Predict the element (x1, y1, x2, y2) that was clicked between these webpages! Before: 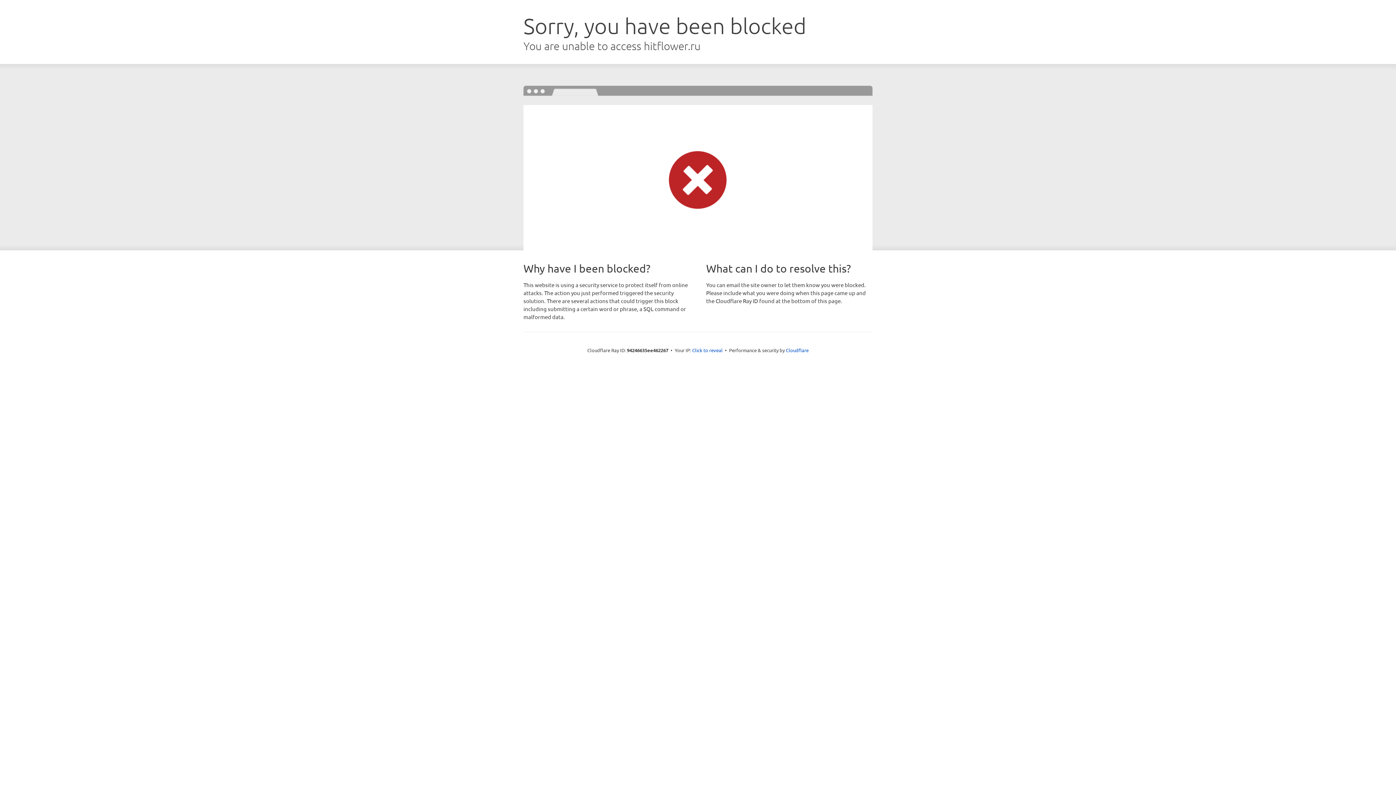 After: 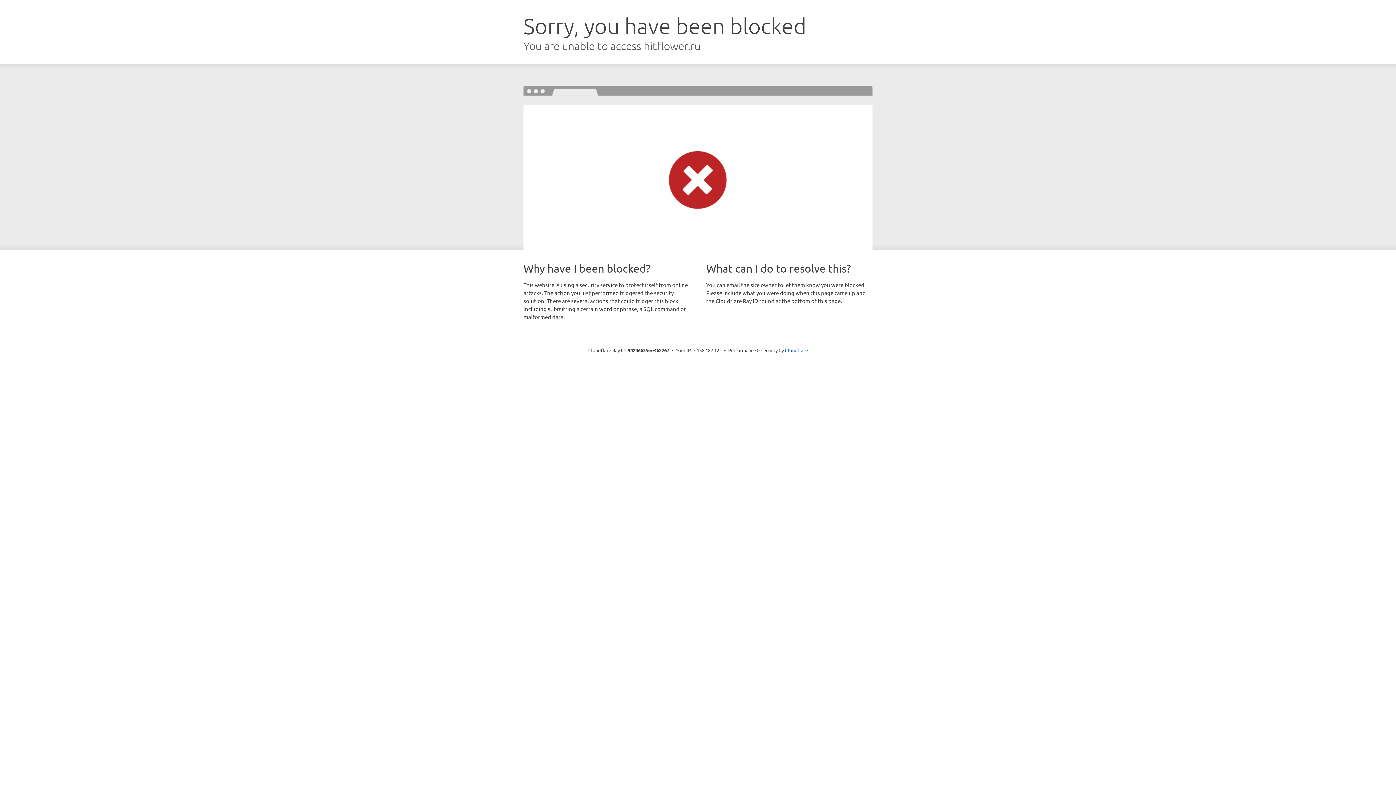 Action: label: Click to reveal bbox: (692, 346, 722, 353)